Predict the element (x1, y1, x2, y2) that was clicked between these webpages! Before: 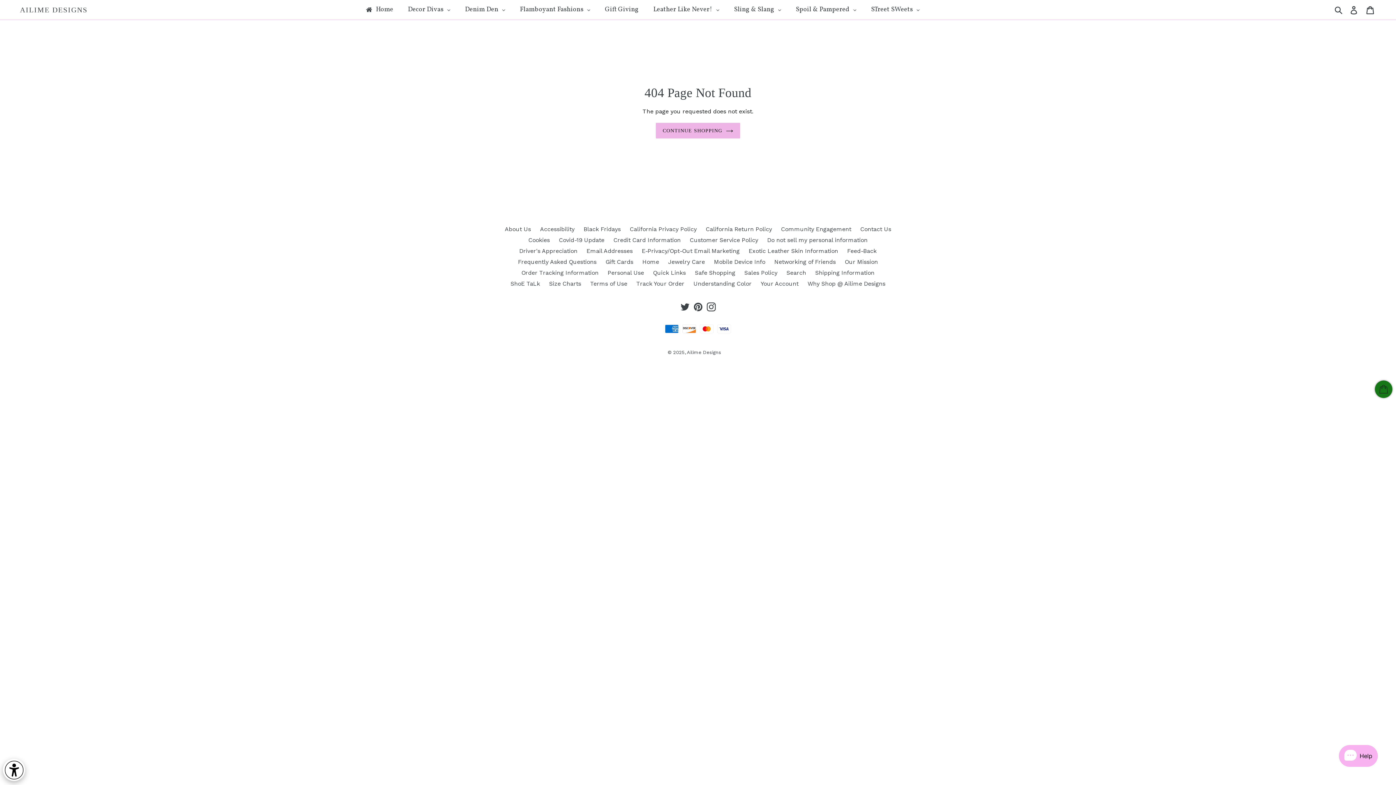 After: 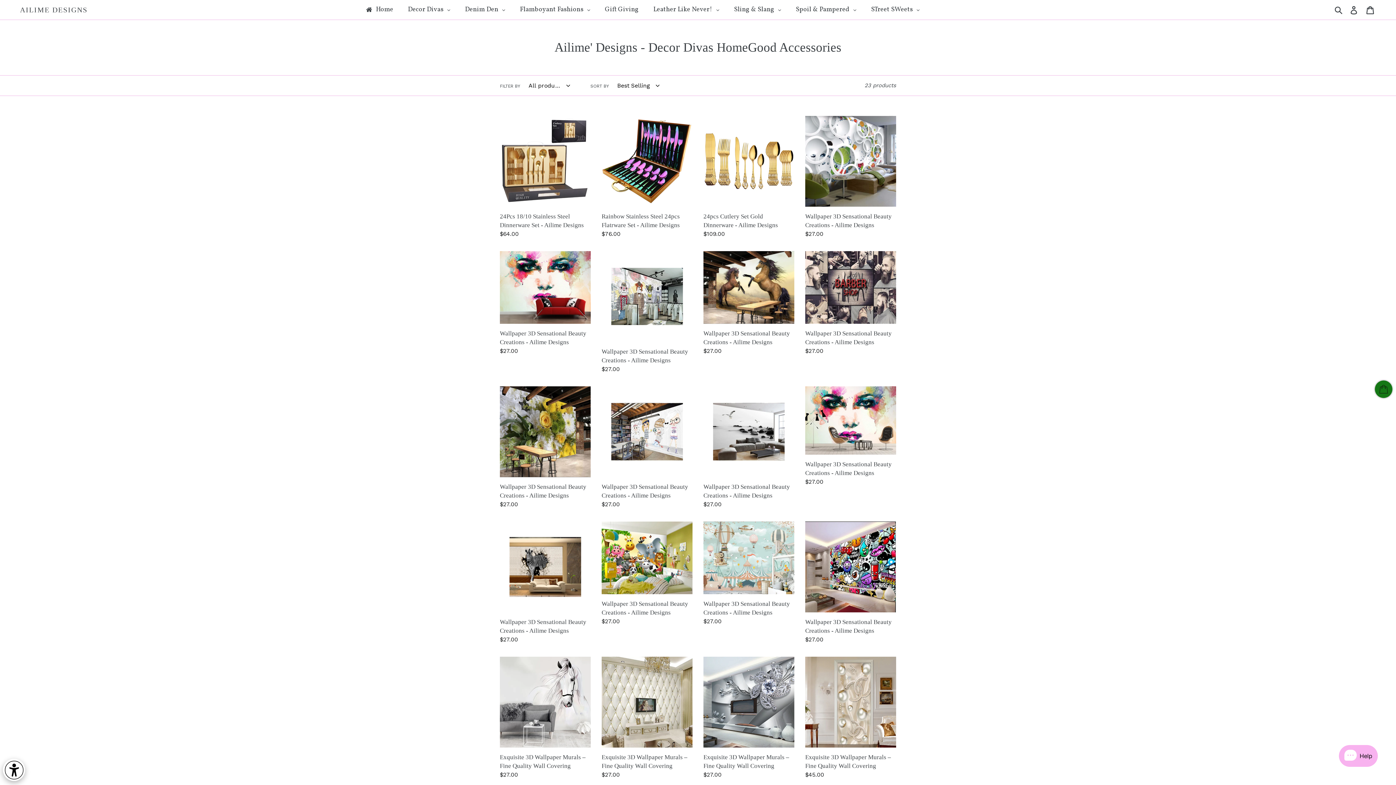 Action: label: Decor Divas bbox: (400, 0, 457, 19)